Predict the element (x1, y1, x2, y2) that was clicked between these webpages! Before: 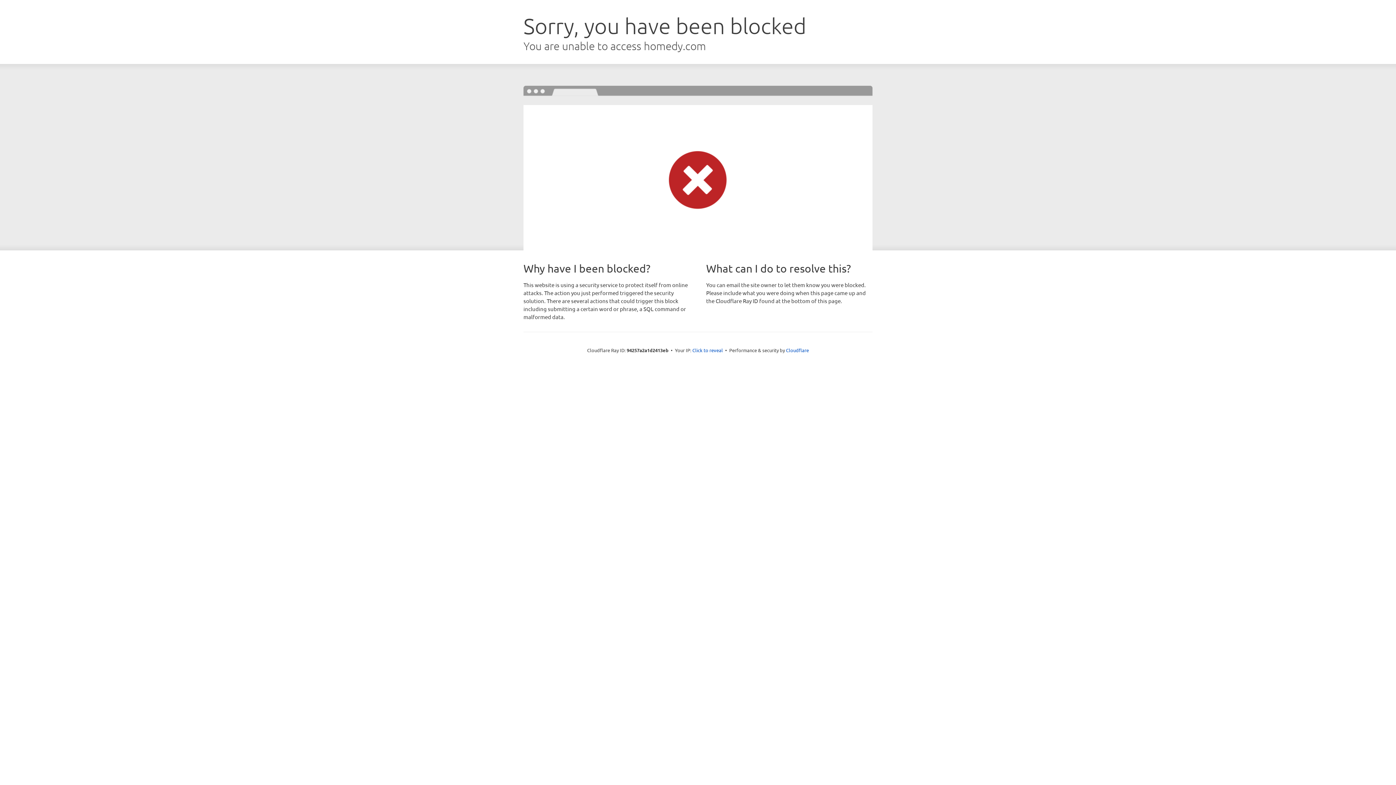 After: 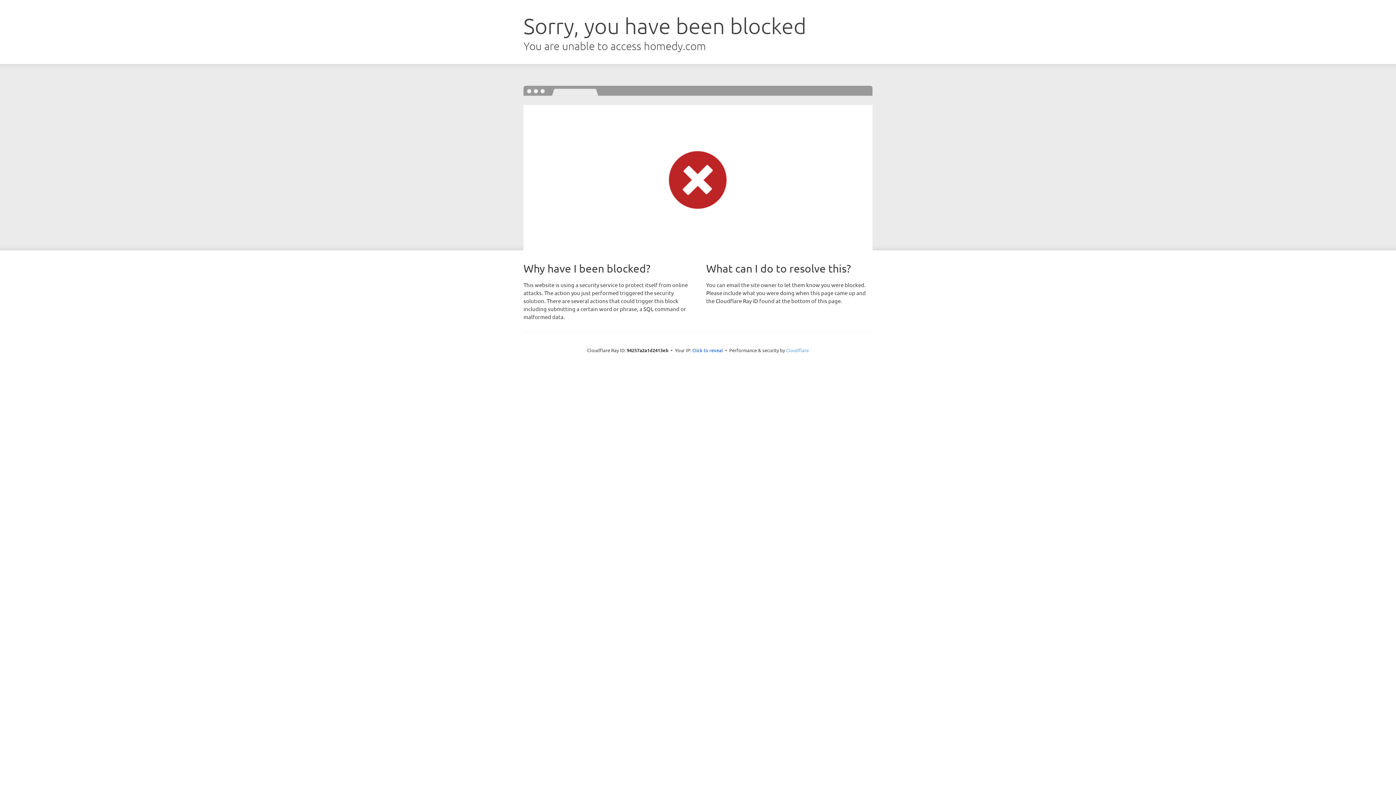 Action: bbox: (786, 347, 809, 353) label: Cloudflare